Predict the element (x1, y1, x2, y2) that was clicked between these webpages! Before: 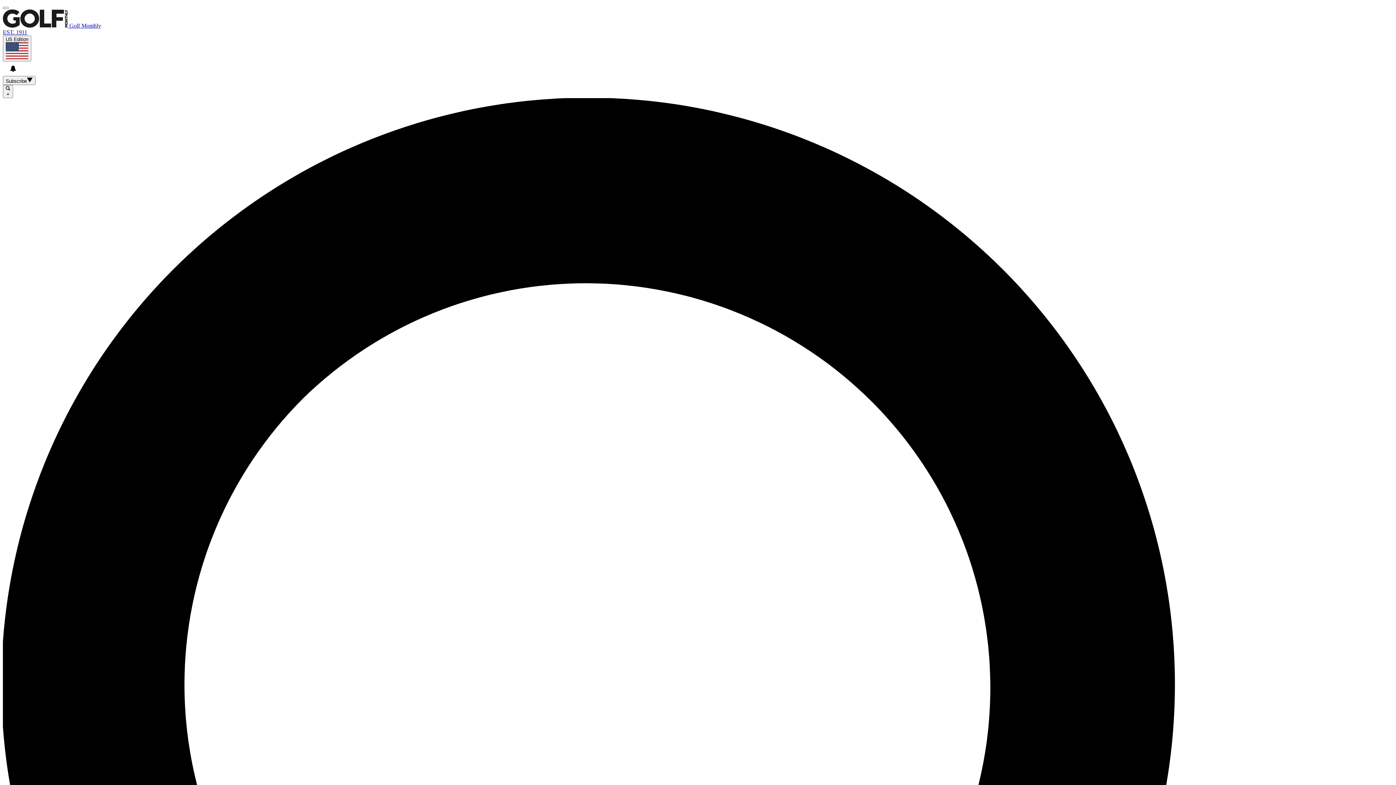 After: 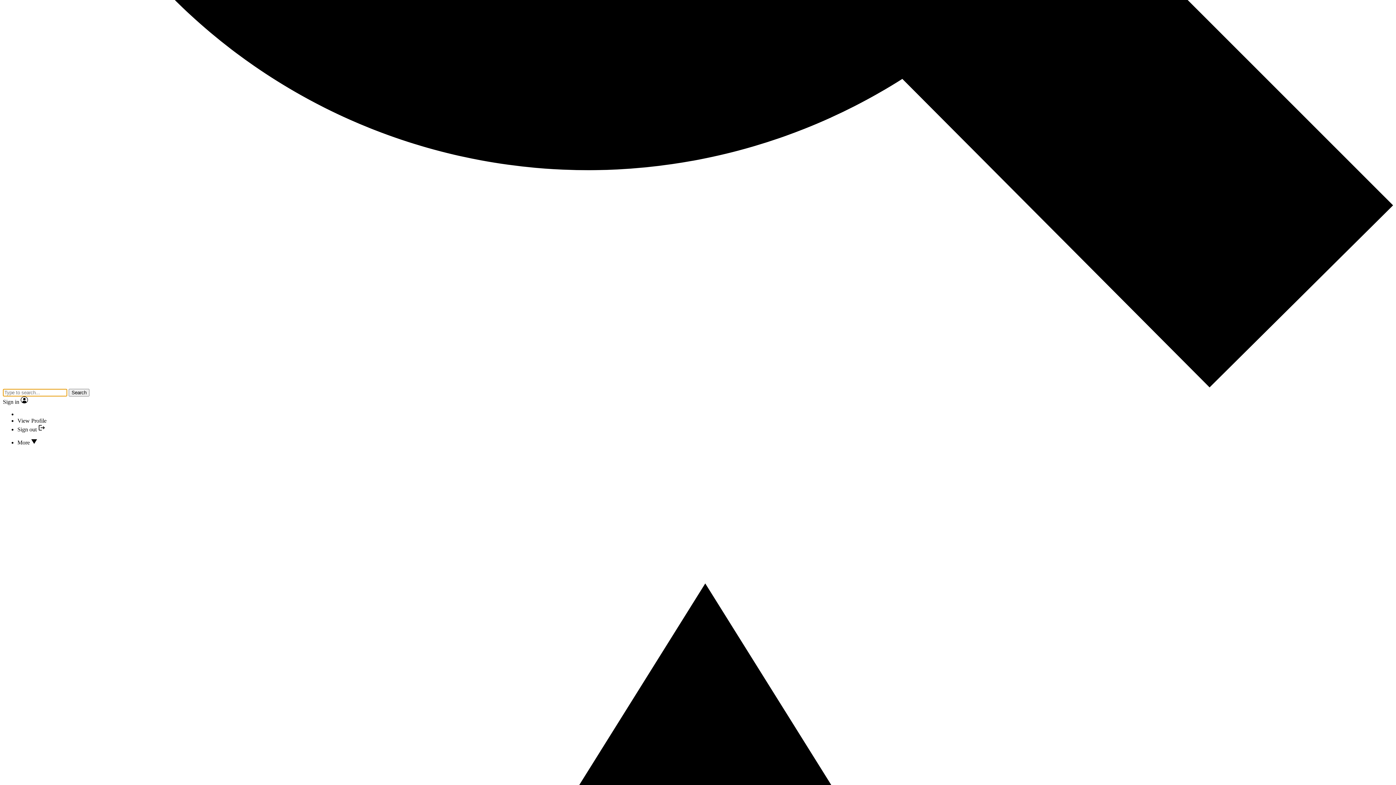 Action: label:  × bbox: (2, 84, 13, 98)